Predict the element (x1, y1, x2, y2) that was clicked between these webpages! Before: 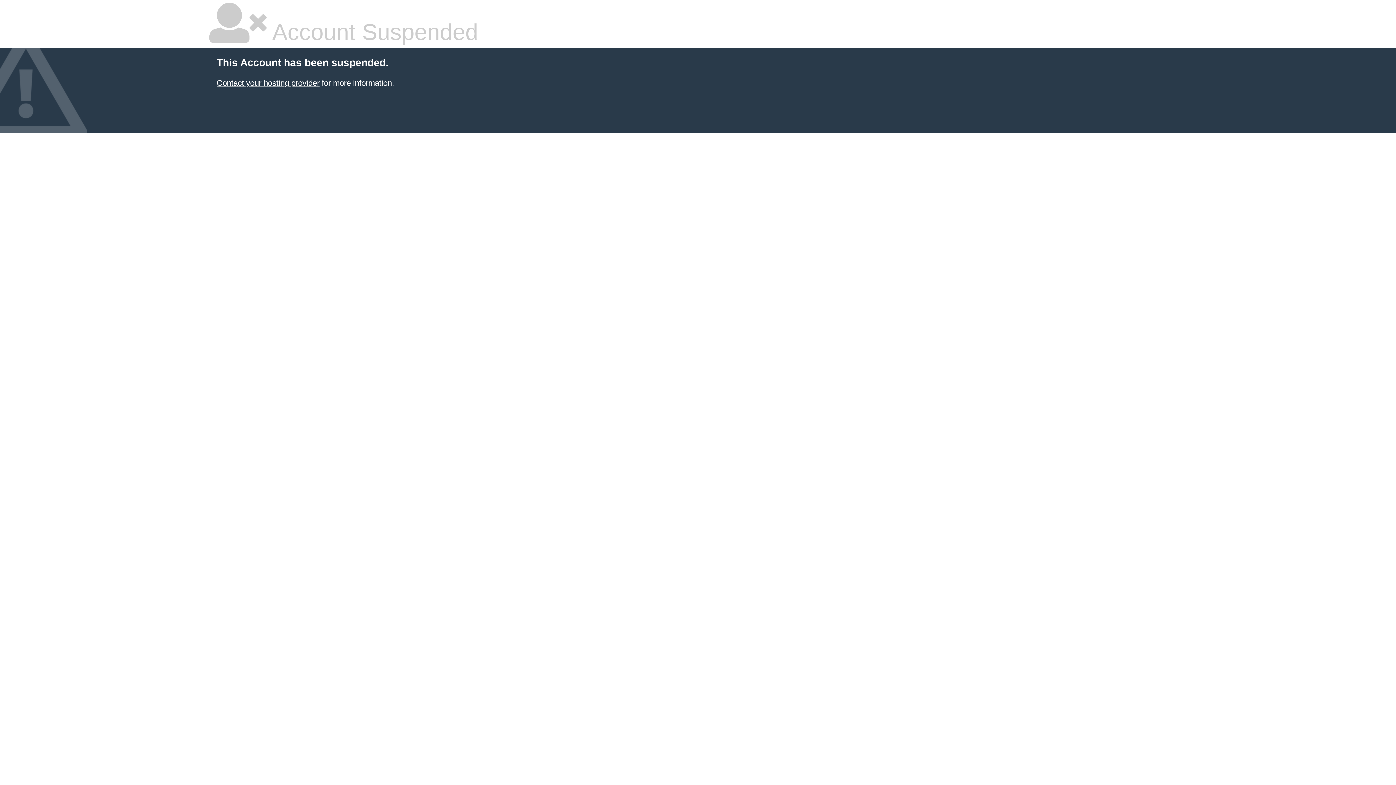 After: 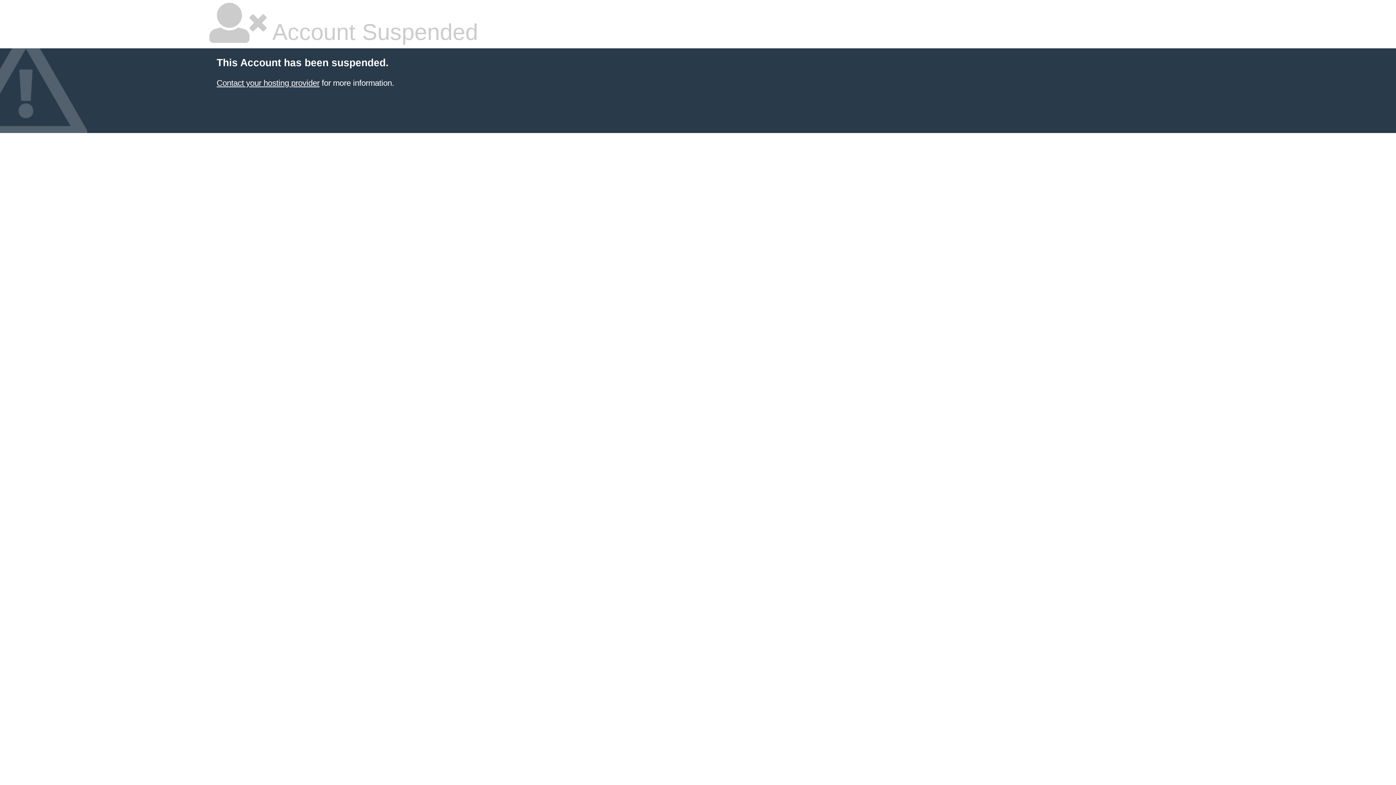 Action: label: Contact your hosting provider bbox: (216, 78, 319, 87)